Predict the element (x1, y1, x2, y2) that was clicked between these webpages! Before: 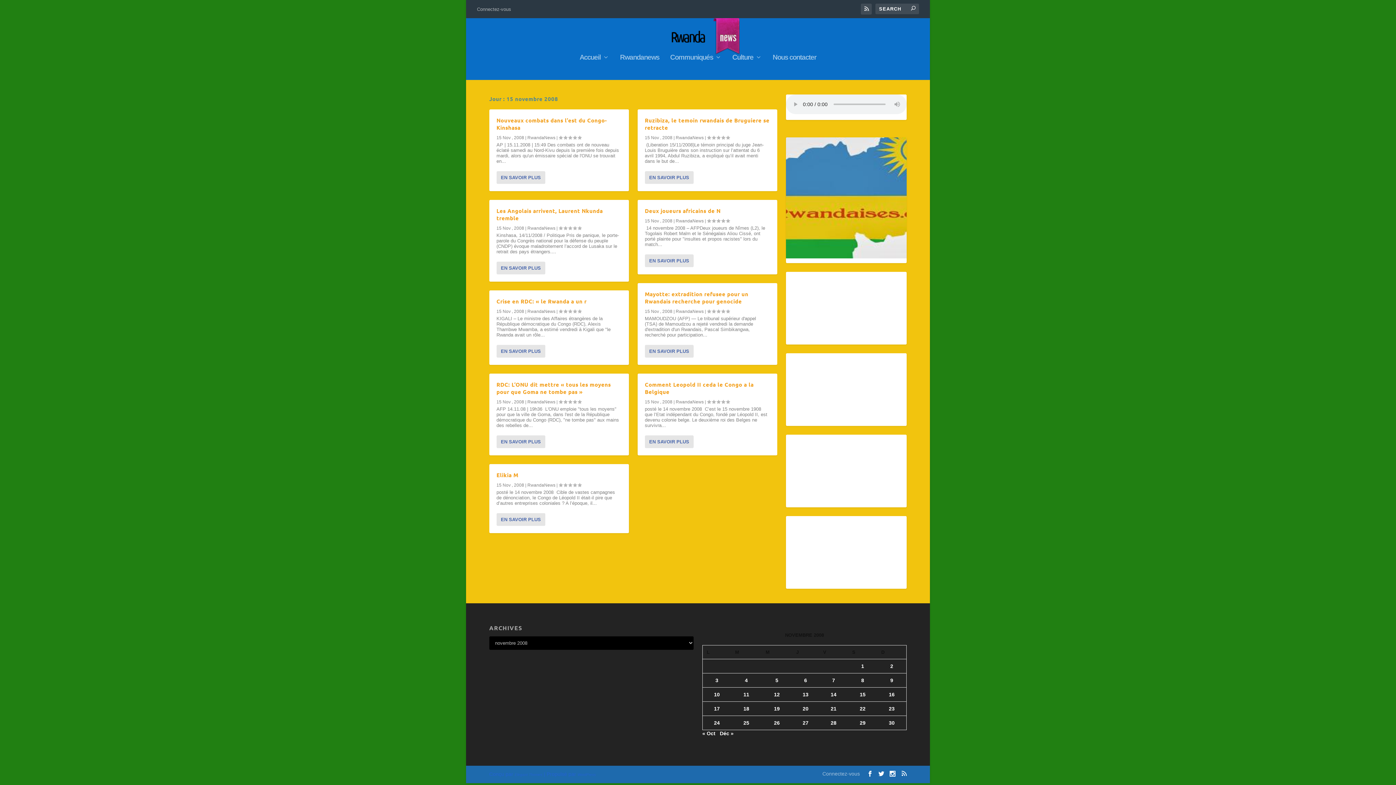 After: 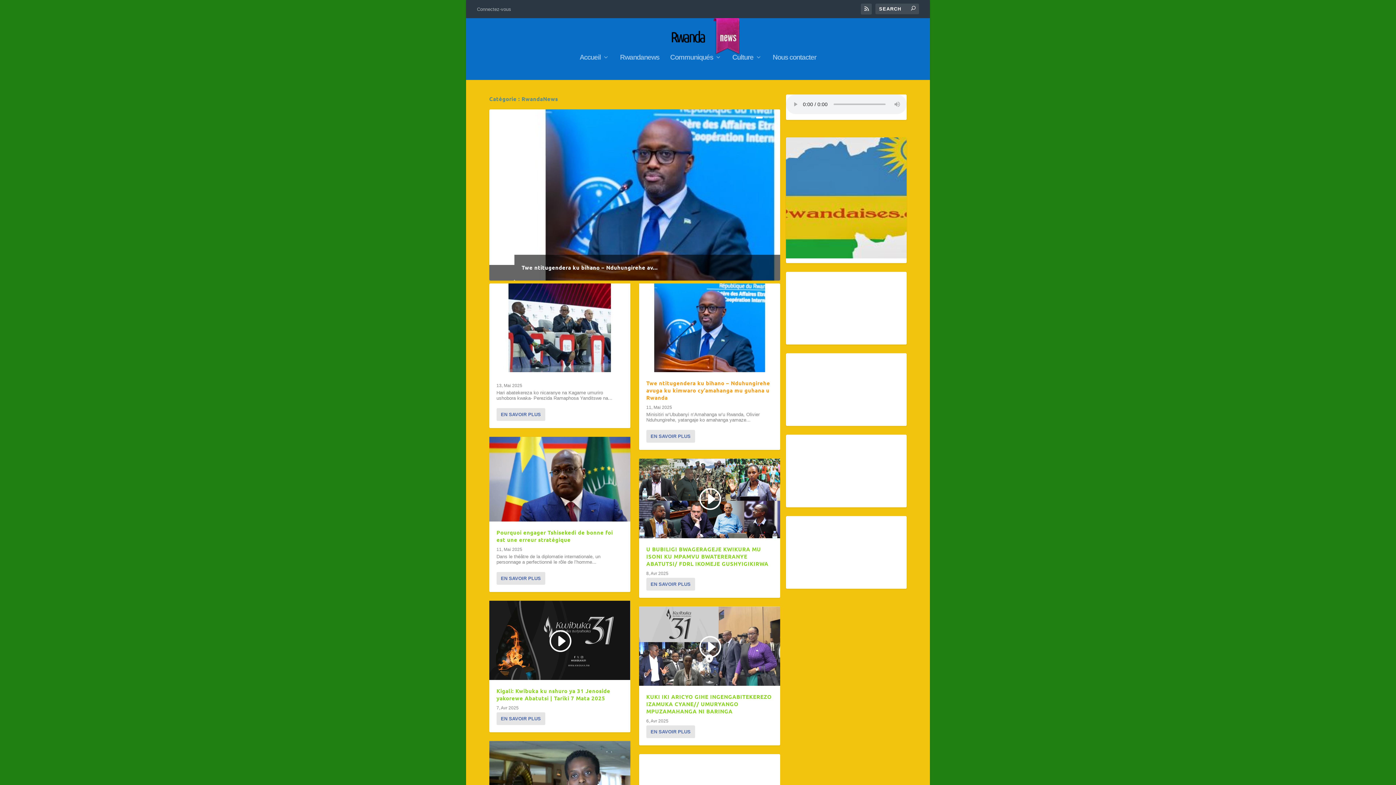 Action: bbox: (527, 399, 555, 404) label: RwandaNews